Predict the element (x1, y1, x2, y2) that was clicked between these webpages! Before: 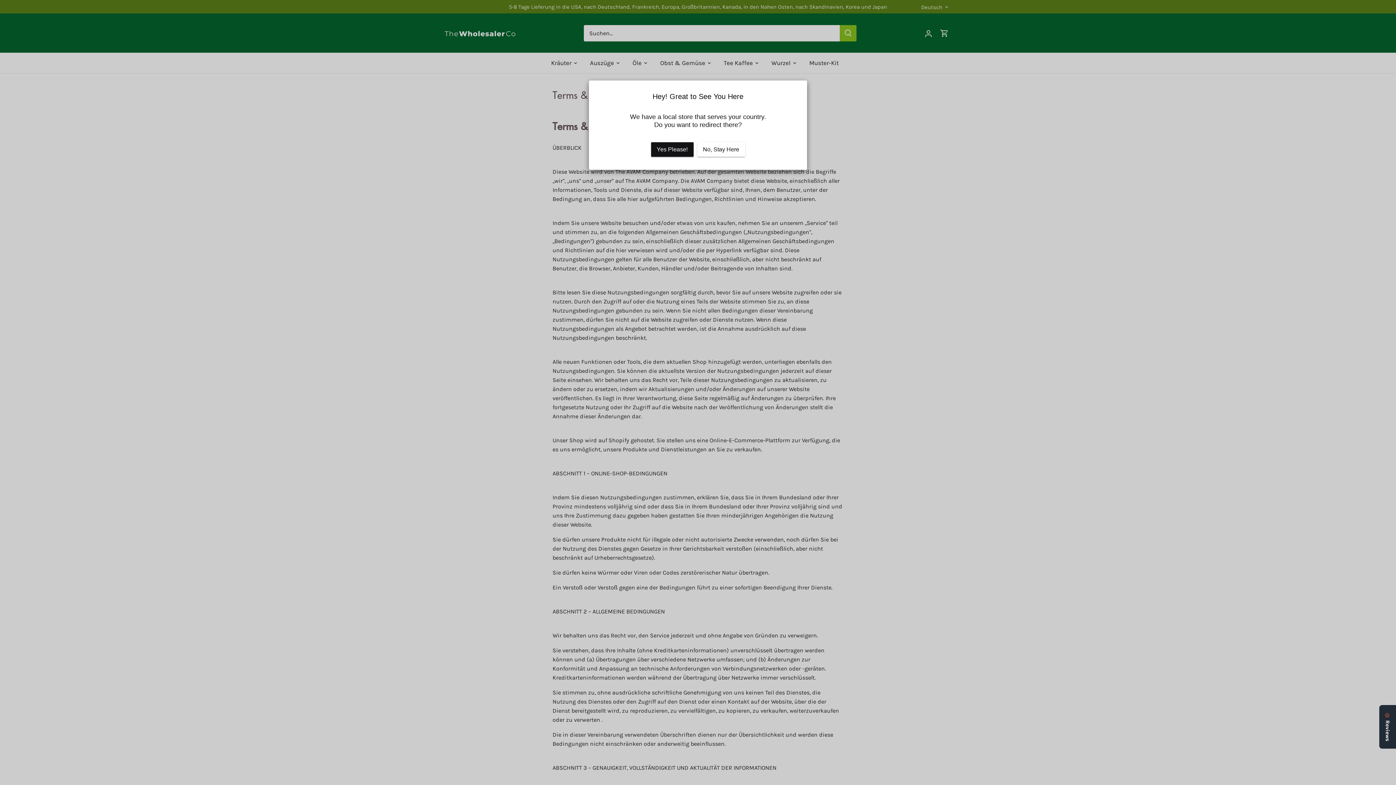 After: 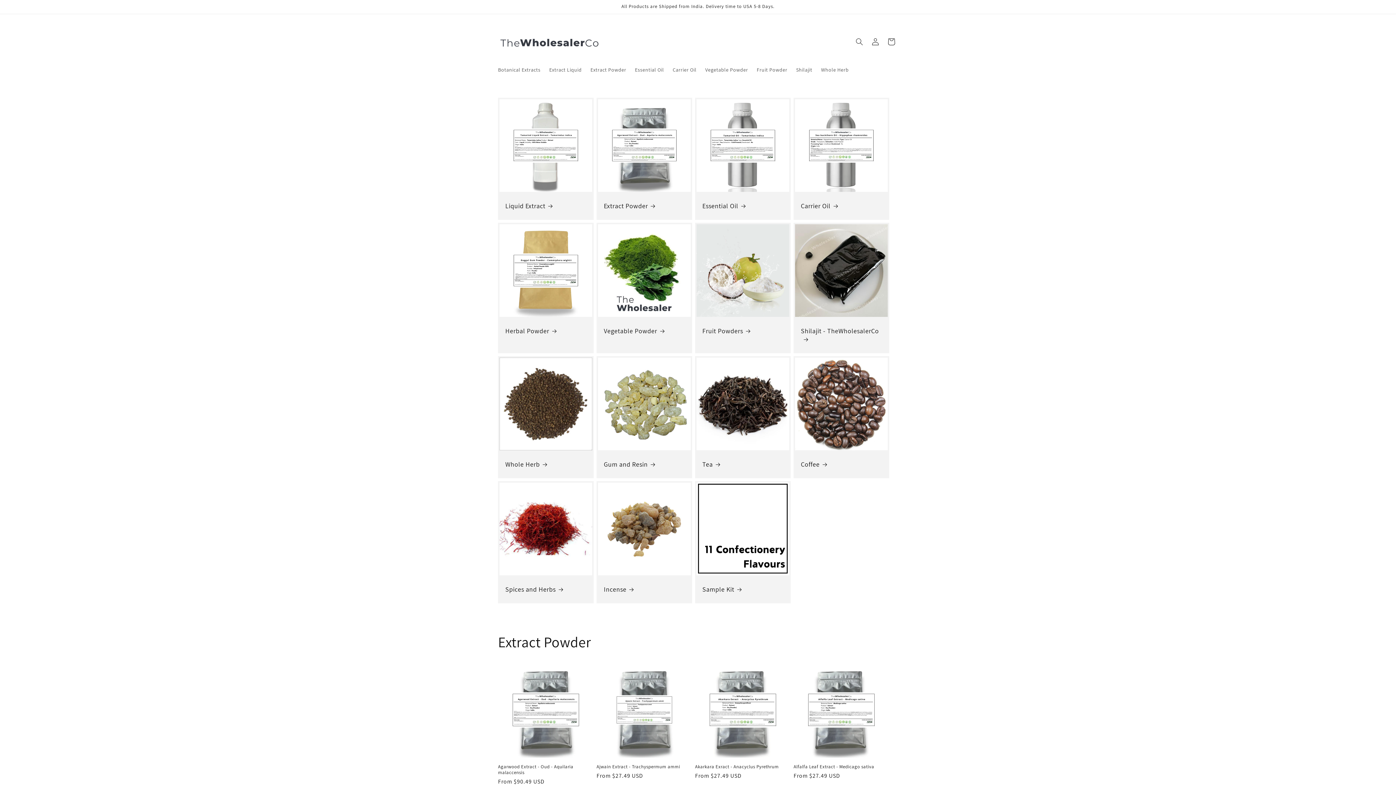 Action: bbox: (651, 142, 693, 156) label: Yes Please!